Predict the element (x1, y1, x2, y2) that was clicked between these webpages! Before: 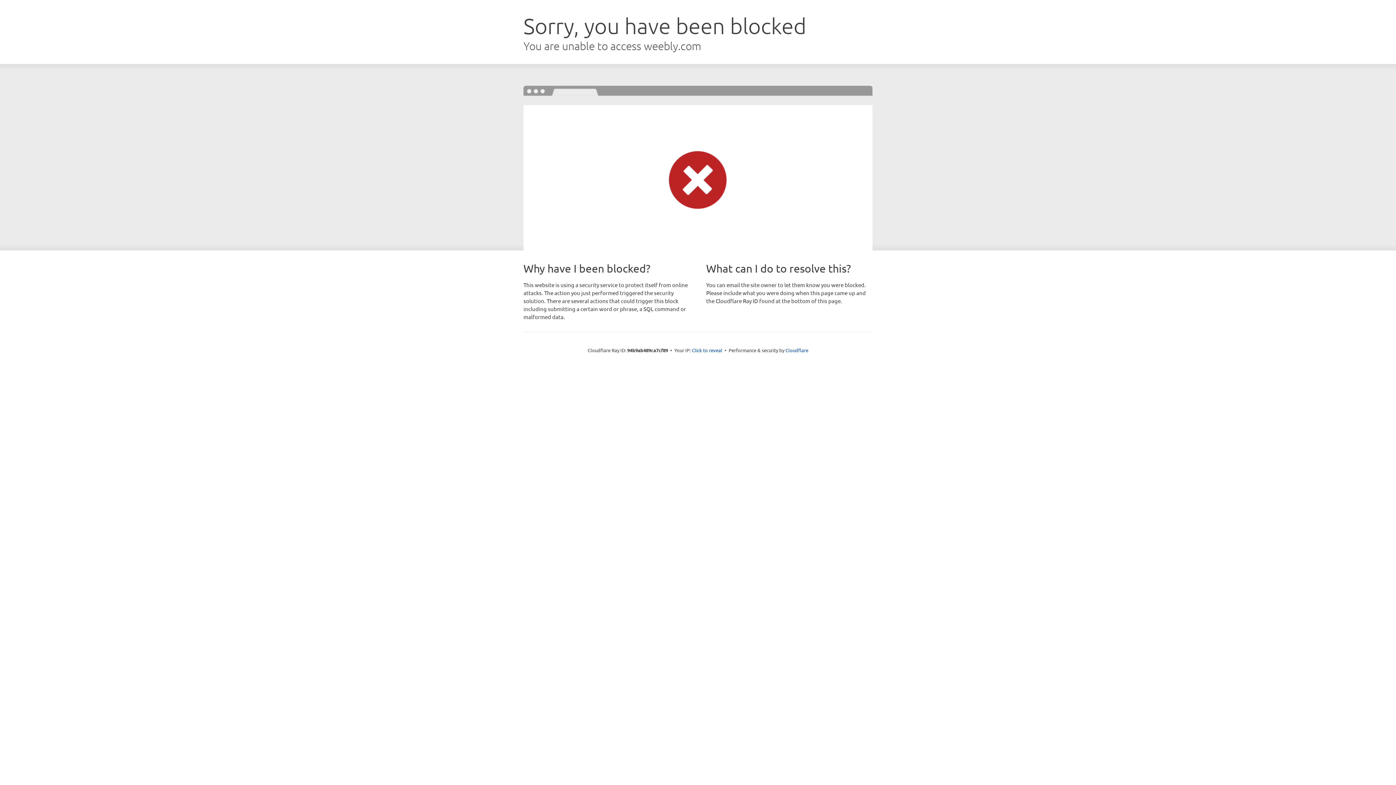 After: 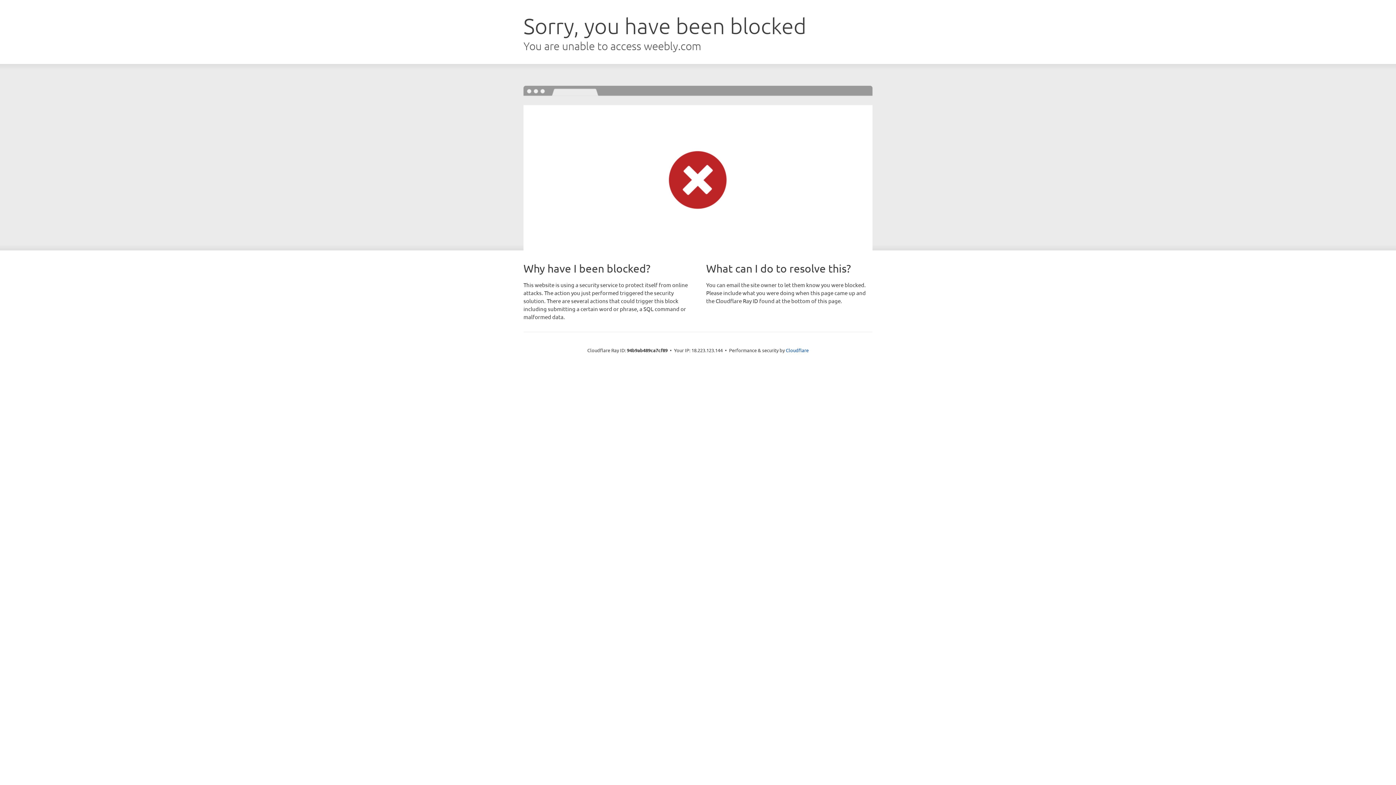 Action: label: Click to reveal bbox: (692, 346, 722, 353)